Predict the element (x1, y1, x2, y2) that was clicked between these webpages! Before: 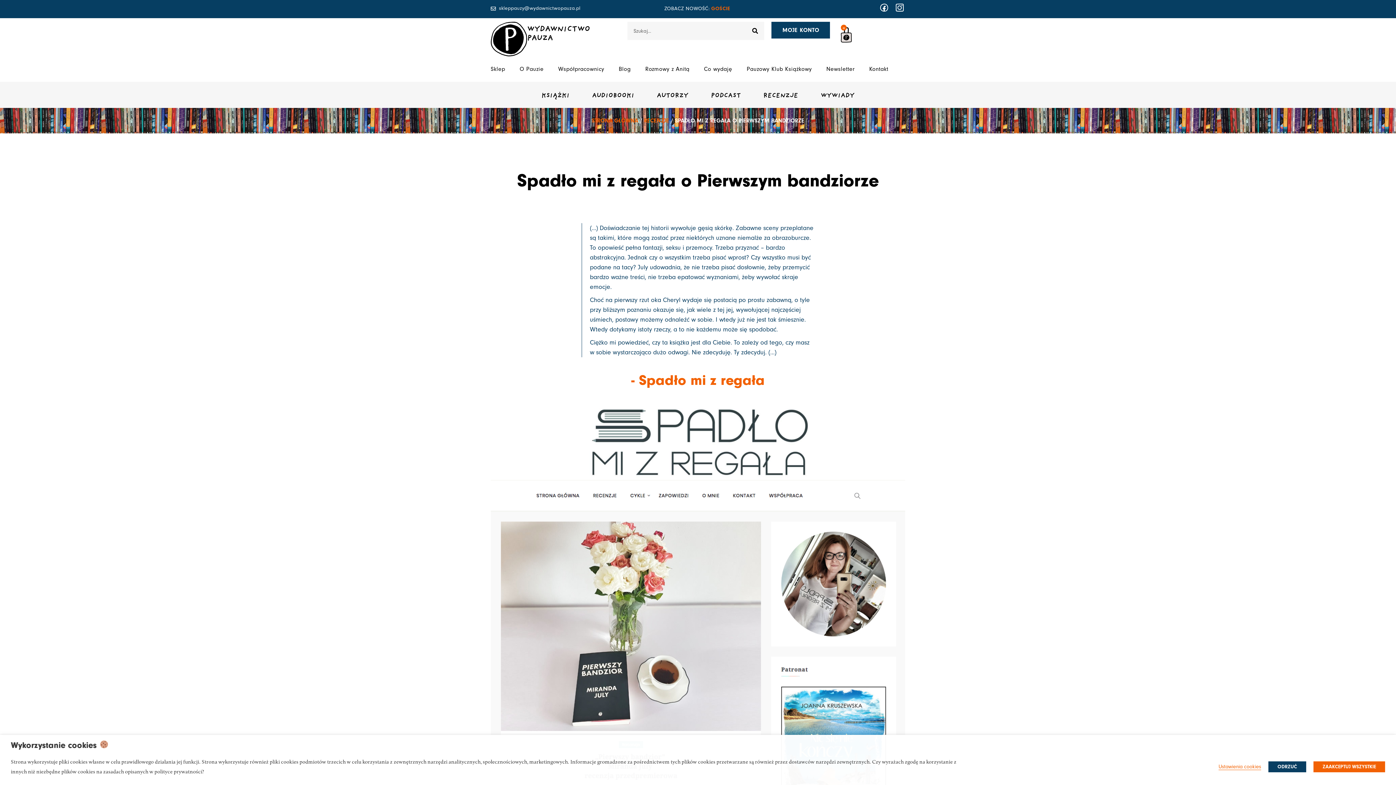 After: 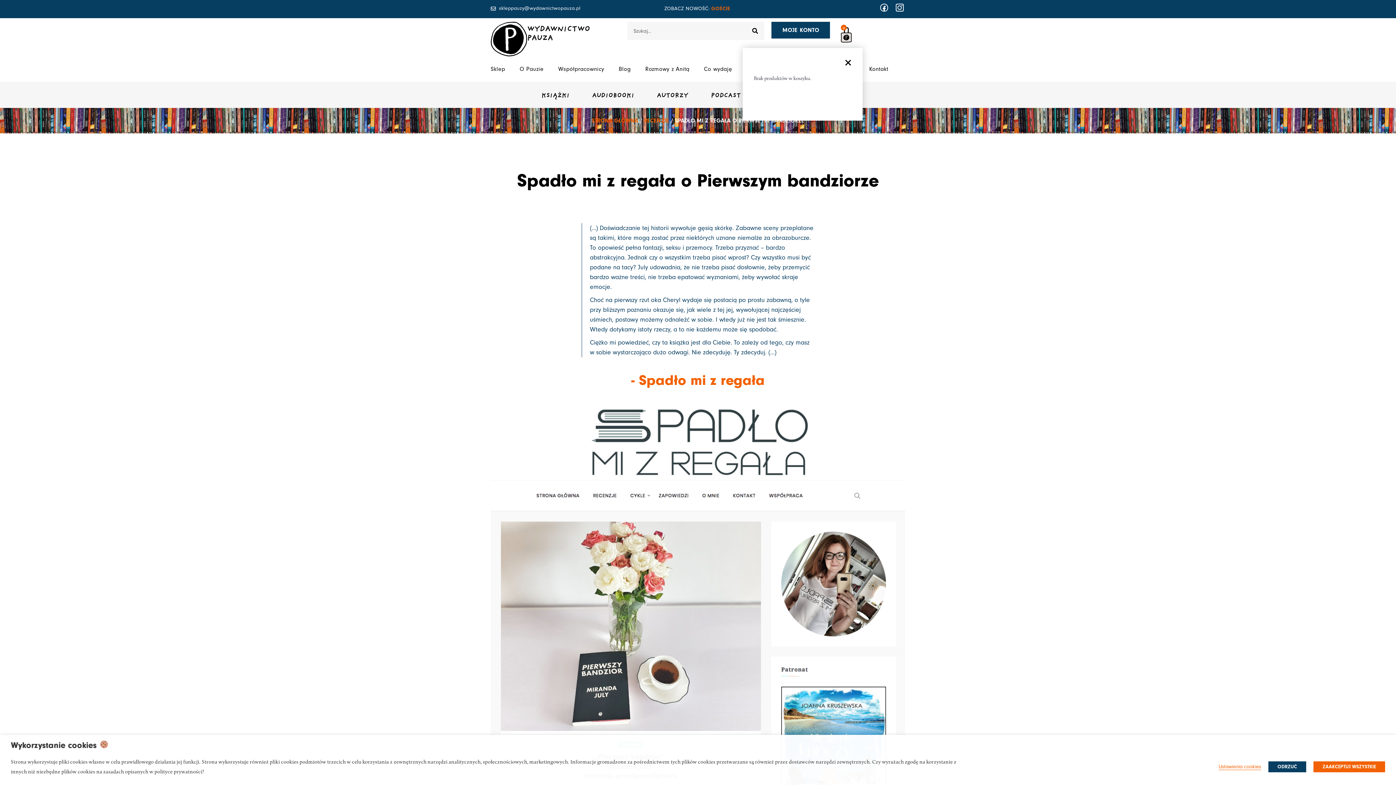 Action: bbox: (830, 21, 863, 48) label: 0
WÓZEK